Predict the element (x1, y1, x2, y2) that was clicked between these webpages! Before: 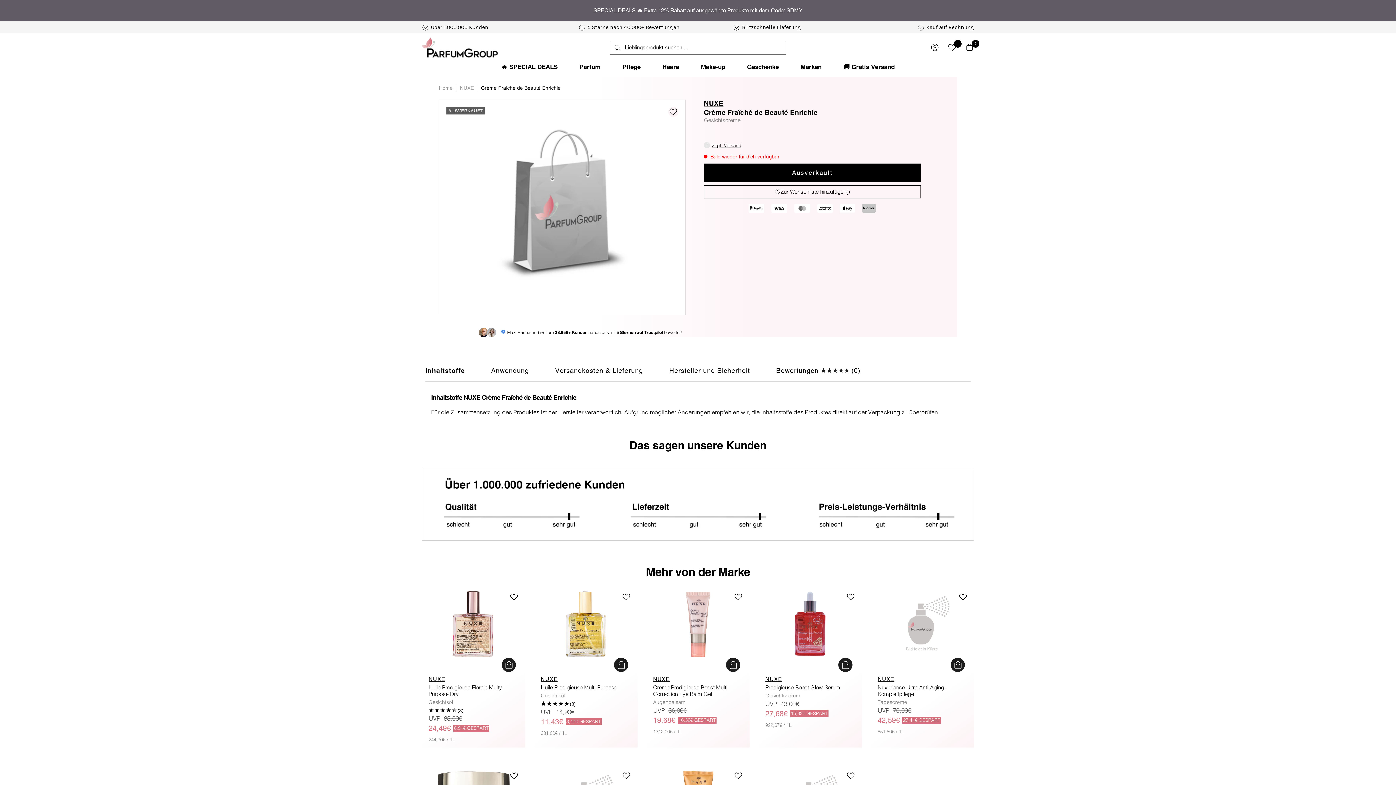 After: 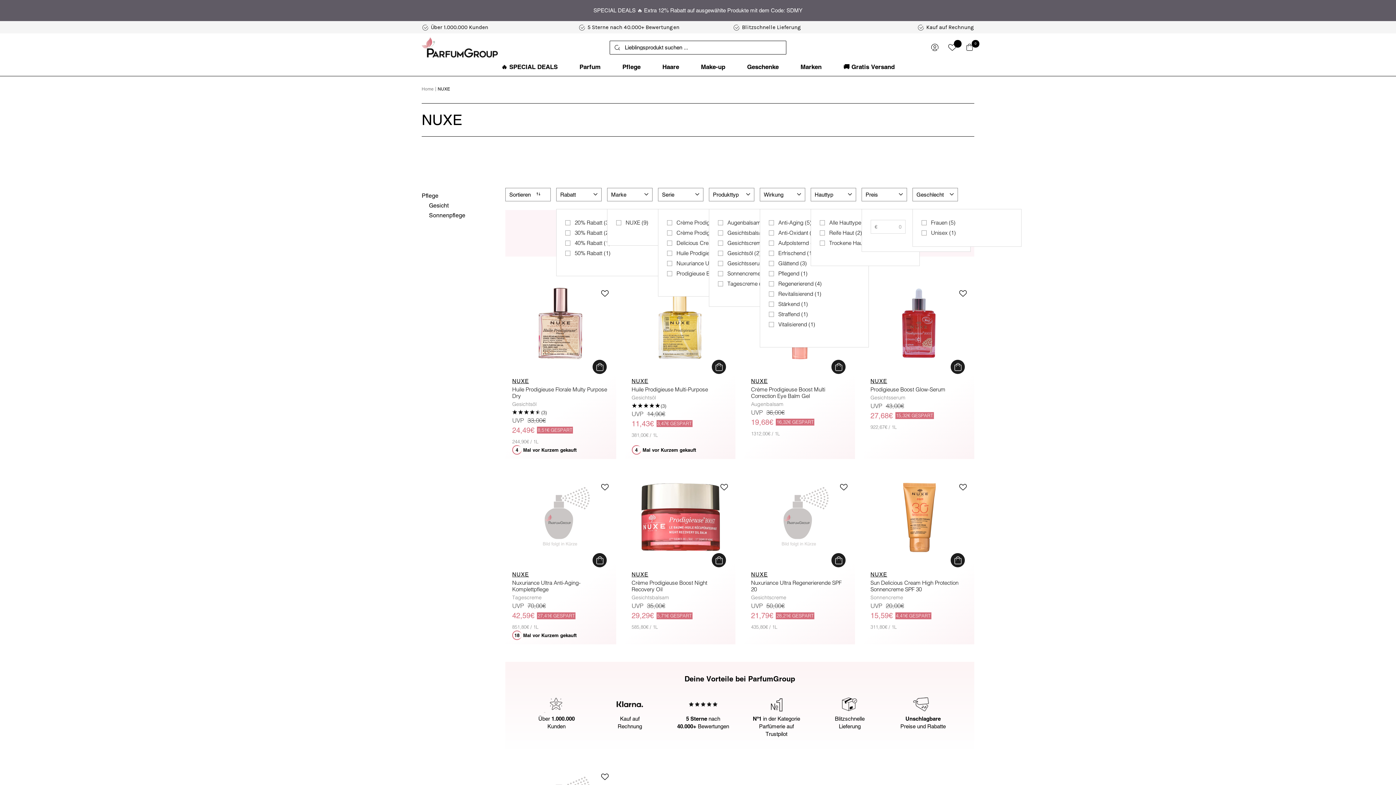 Action: label: NUXE bbox: (704, 99, 723, 107)